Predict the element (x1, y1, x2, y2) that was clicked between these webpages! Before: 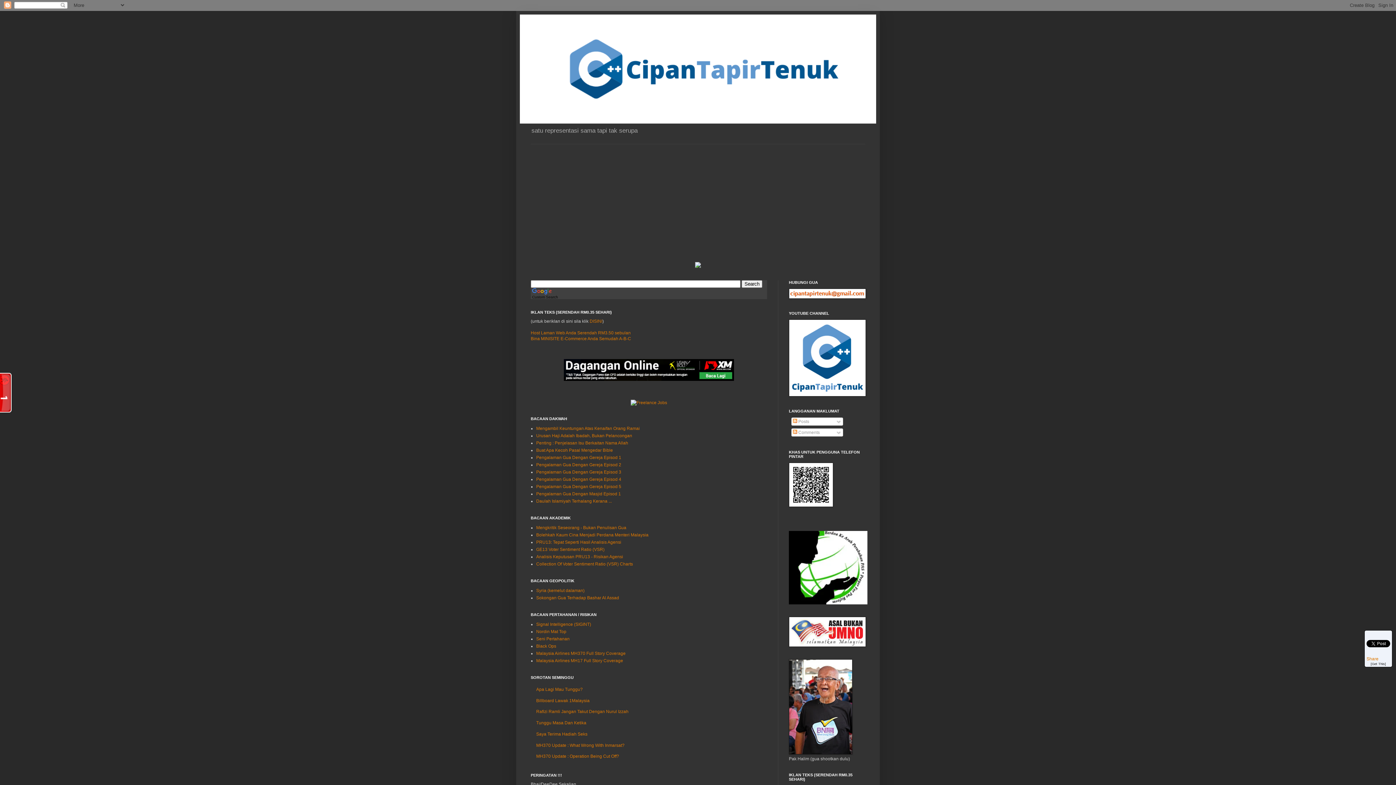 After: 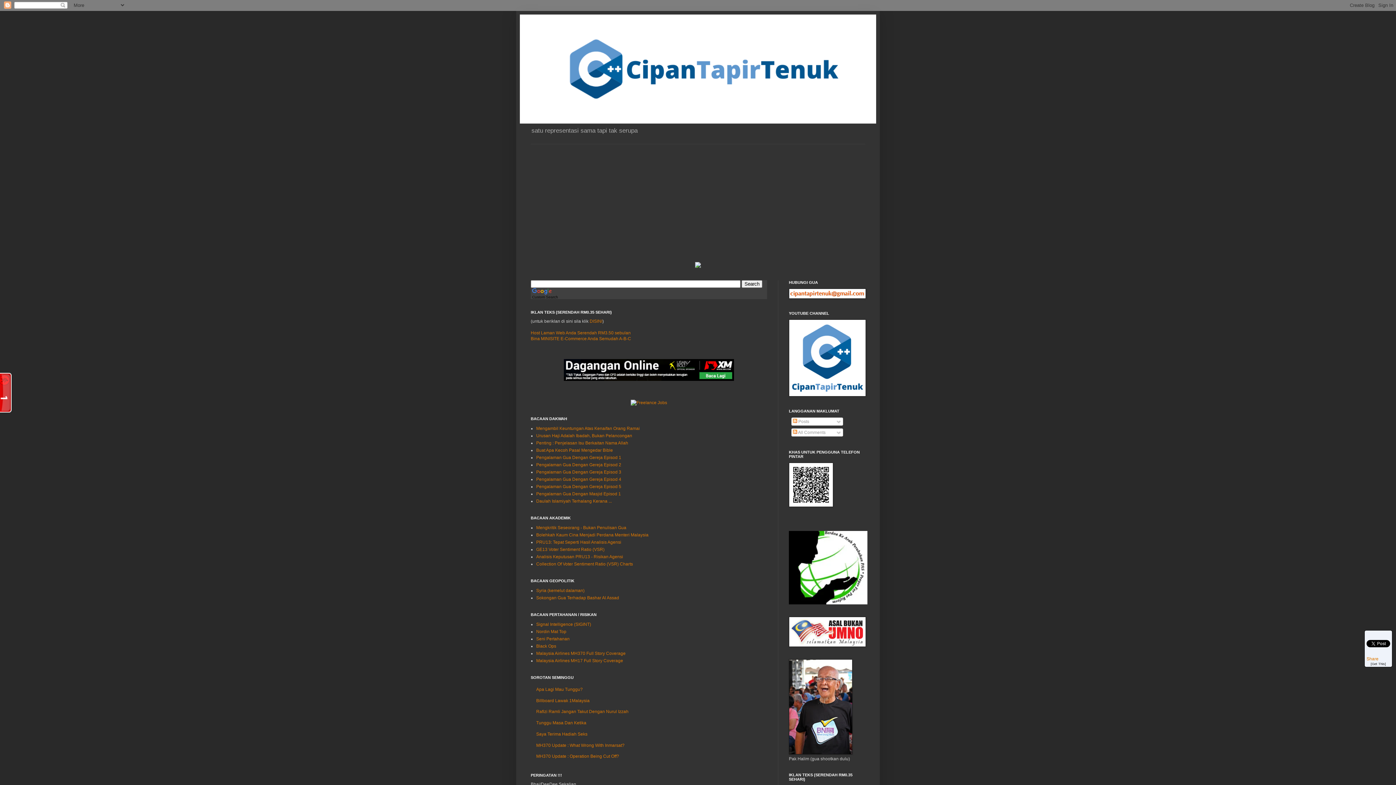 Action: bbox: (520, 14, 876, 123)